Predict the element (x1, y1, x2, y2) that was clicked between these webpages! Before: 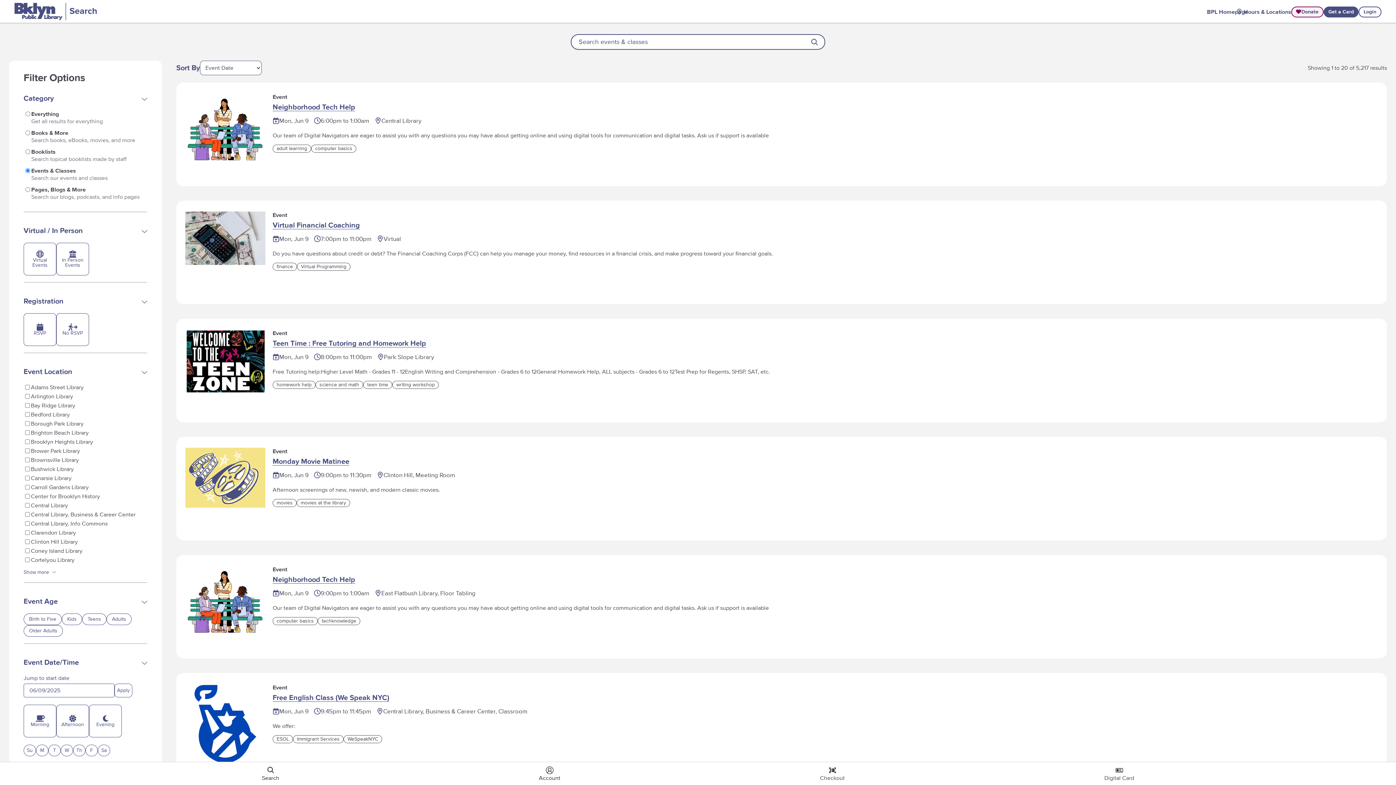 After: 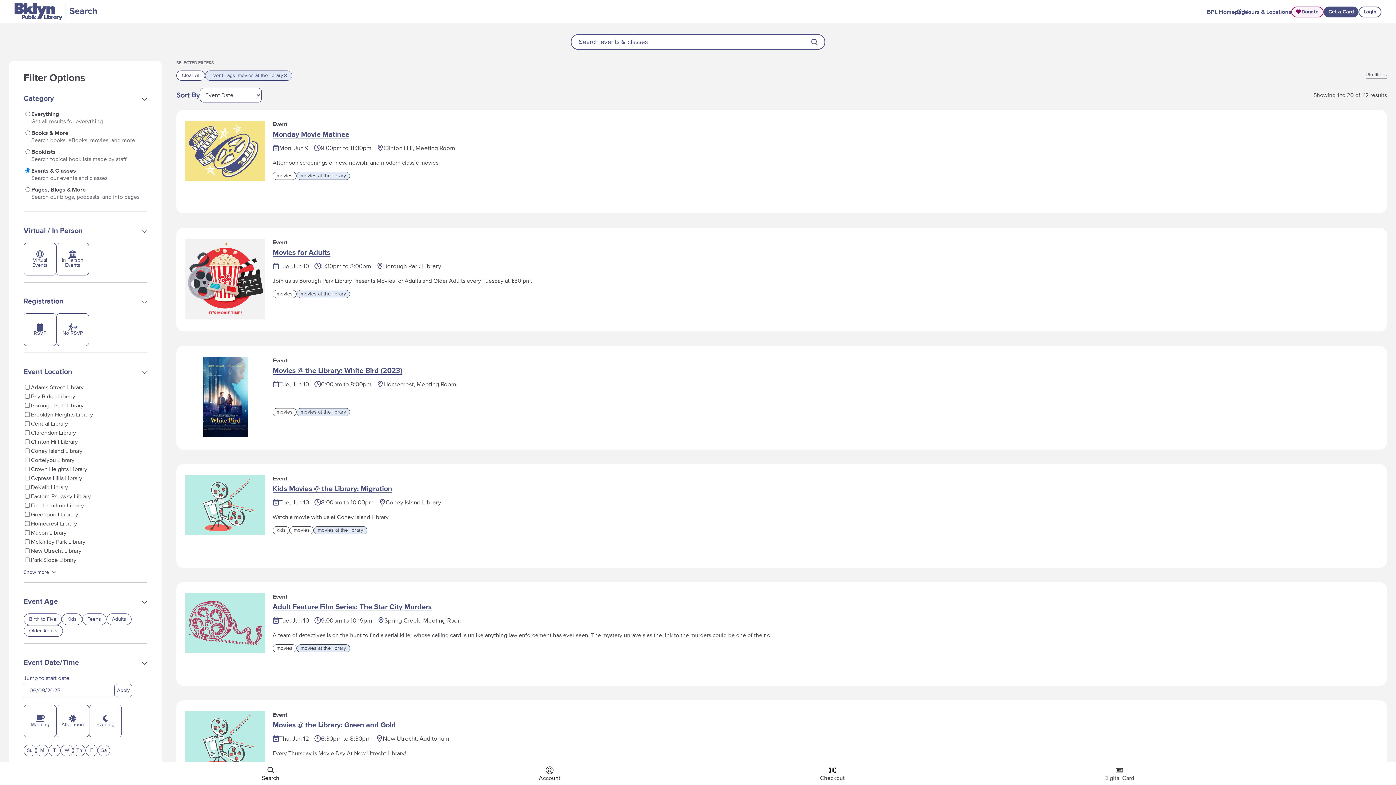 Action: label: movies at the library bbox: (296, 499, 350, 507)